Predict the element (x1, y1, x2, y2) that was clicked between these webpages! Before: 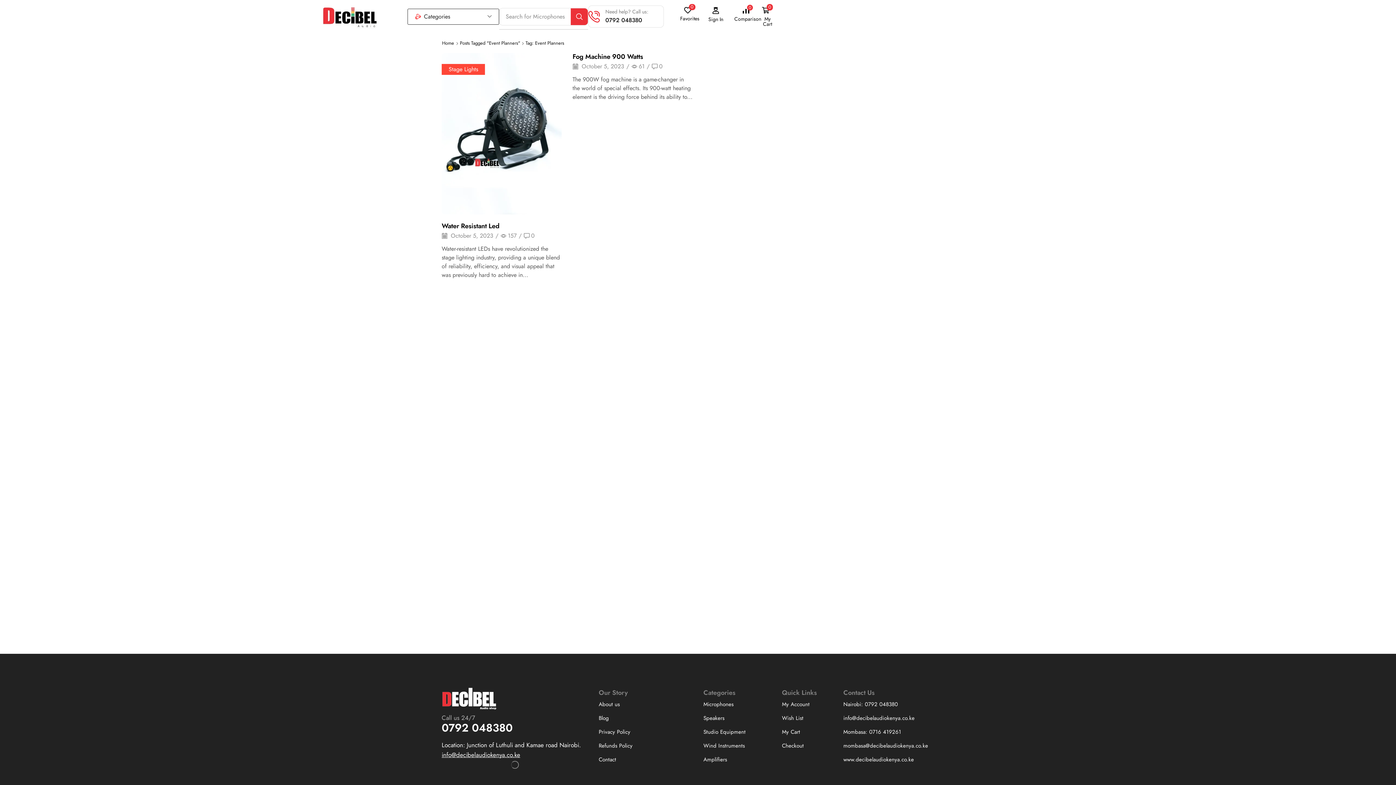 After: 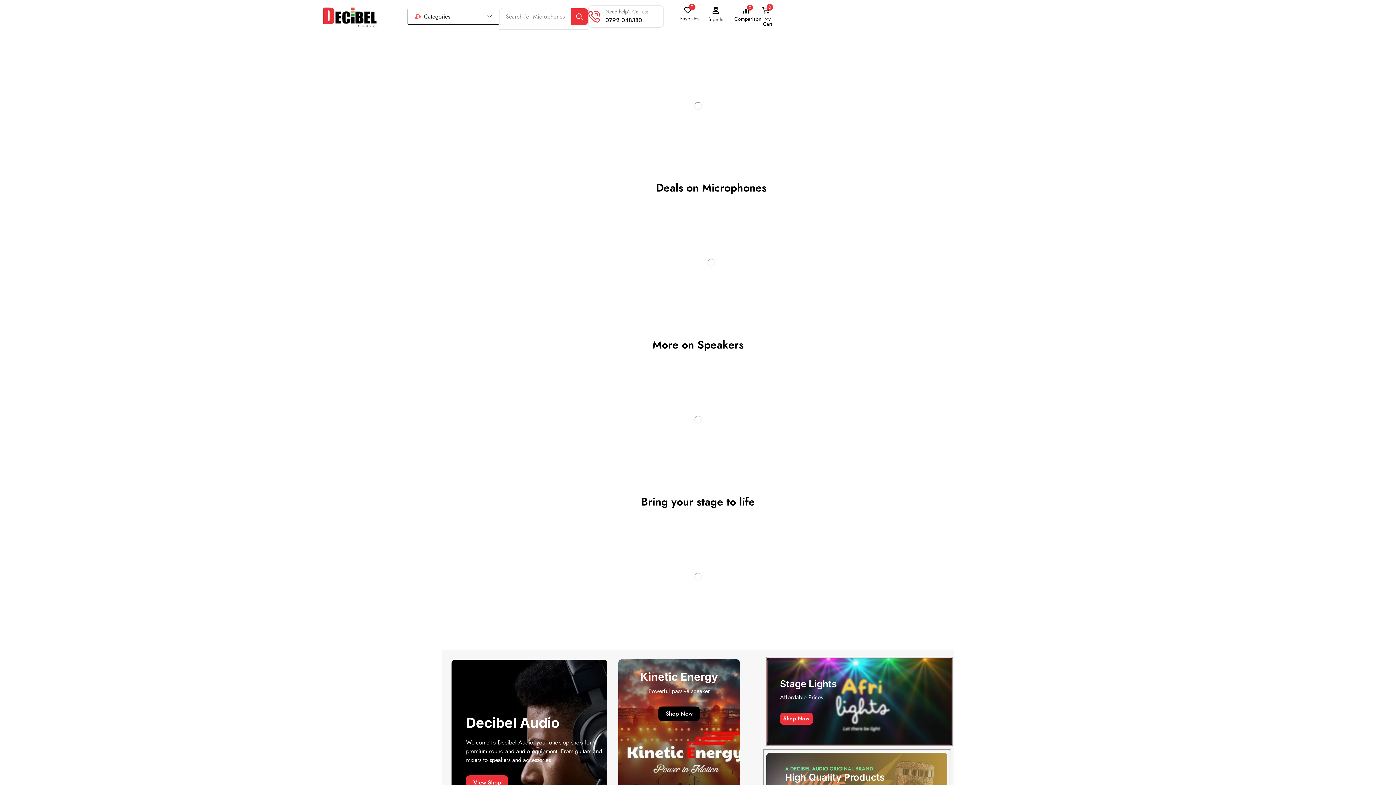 Action: label: info@decibelaudiokenya.co.ke bbox: (843, 714, 914, 728)